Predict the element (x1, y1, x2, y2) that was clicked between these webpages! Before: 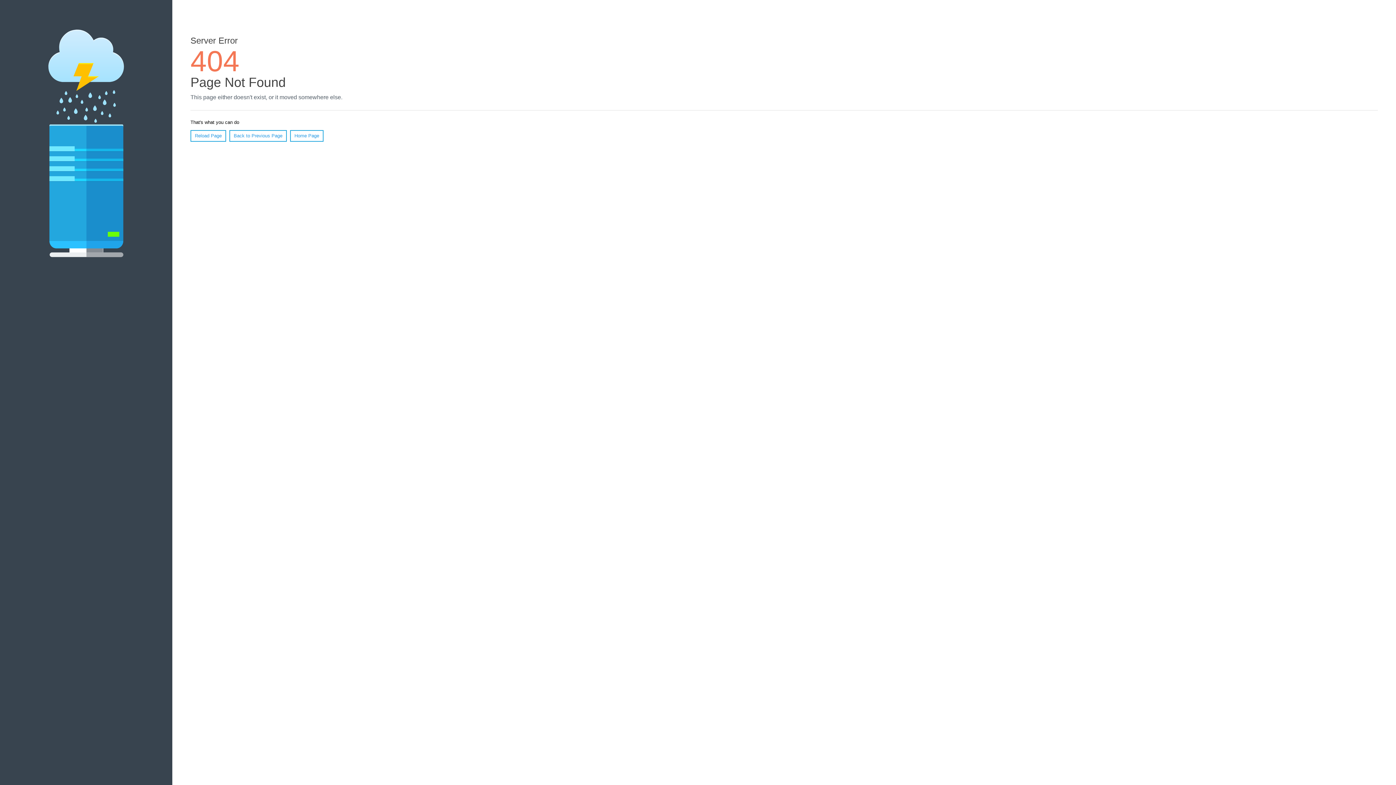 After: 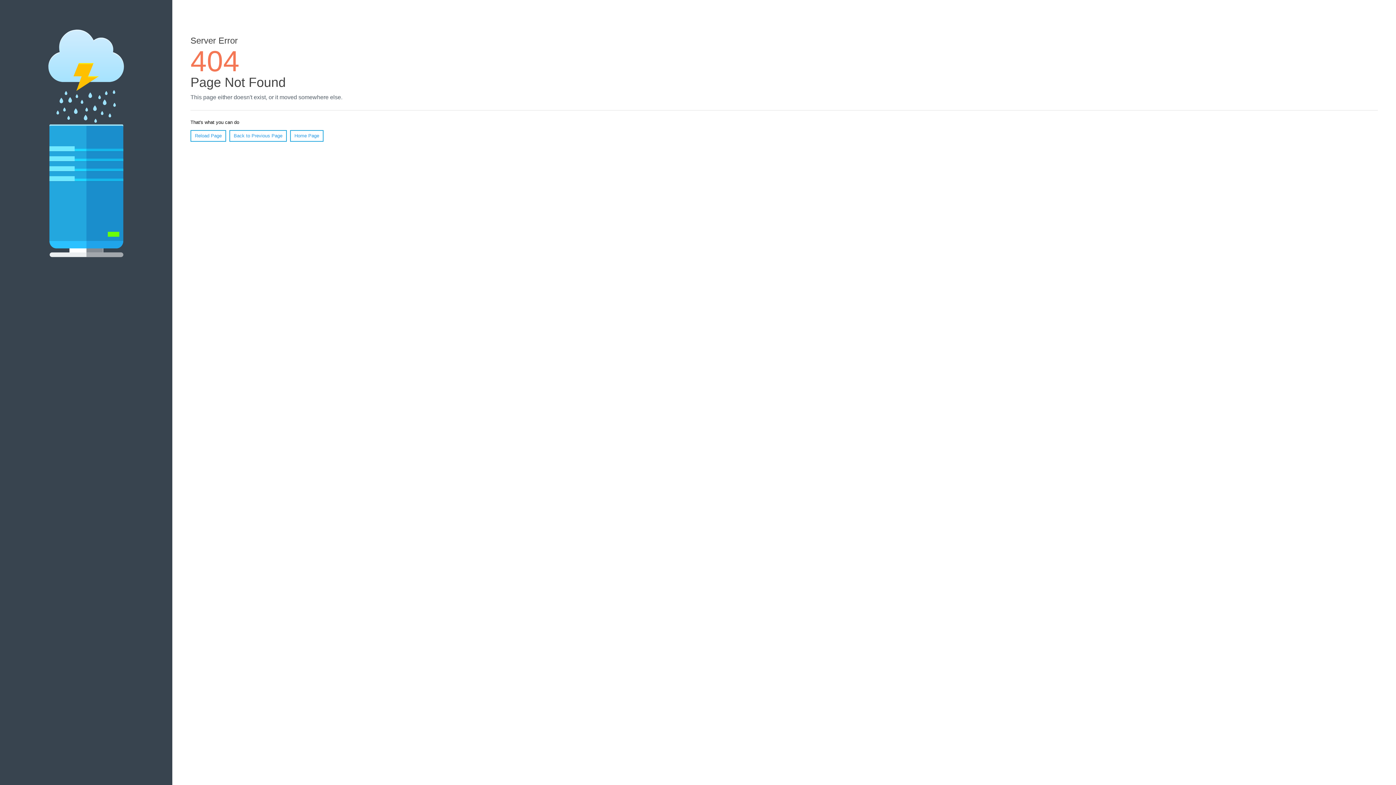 Action: bbox: (190, 130, 226, 141) label: Reload Page